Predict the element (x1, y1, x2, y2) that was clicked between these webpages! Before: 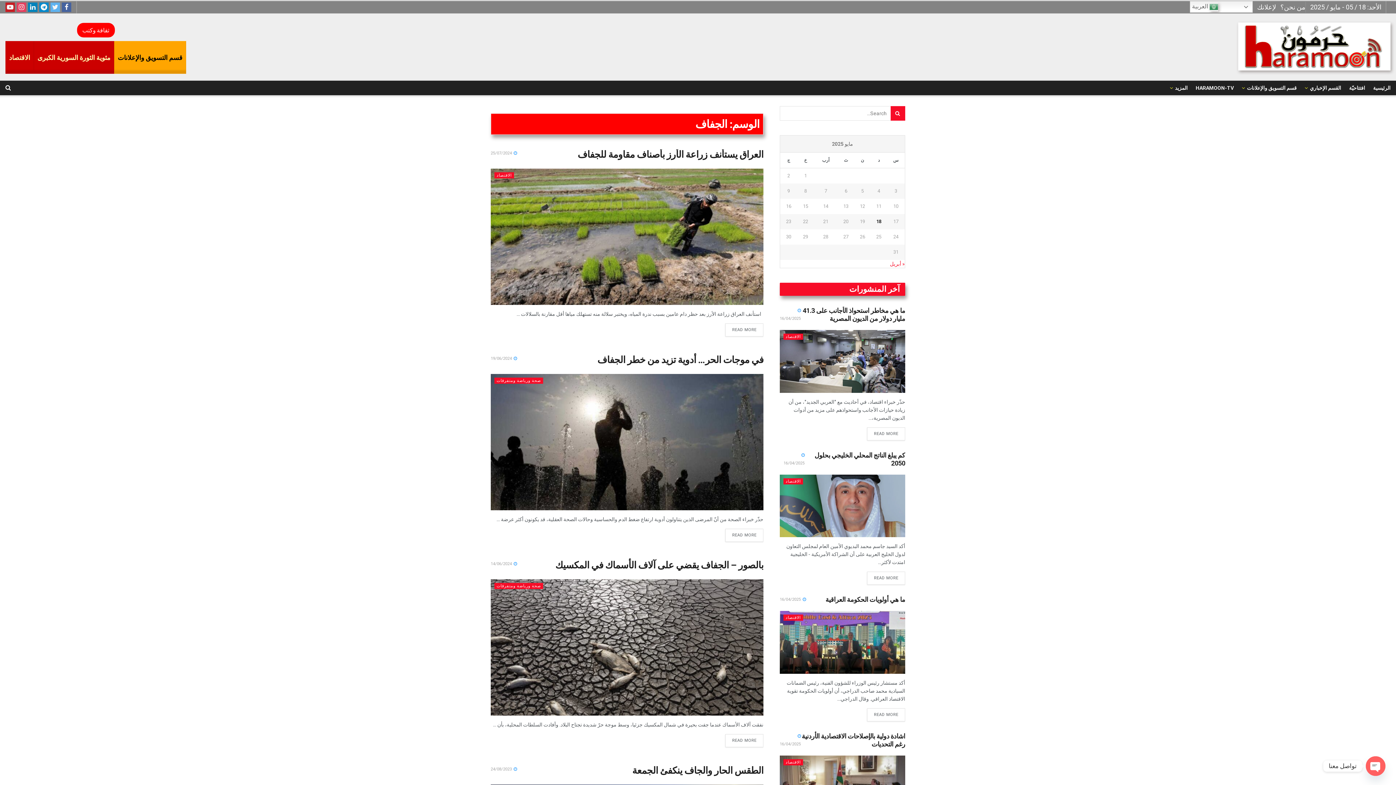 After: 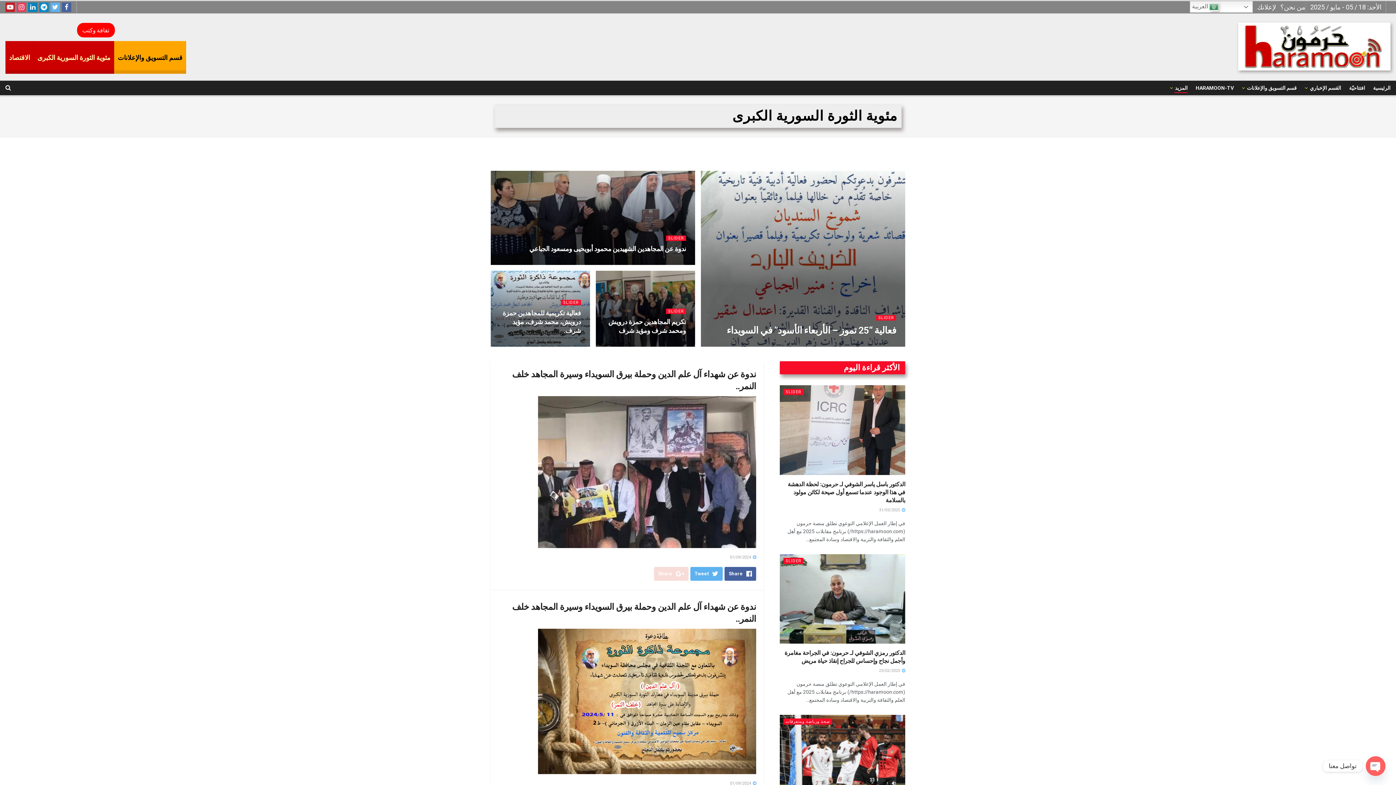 Action: label: مئوية الثورة السورية الكبرى bbox: (33, 41, 114, 73)